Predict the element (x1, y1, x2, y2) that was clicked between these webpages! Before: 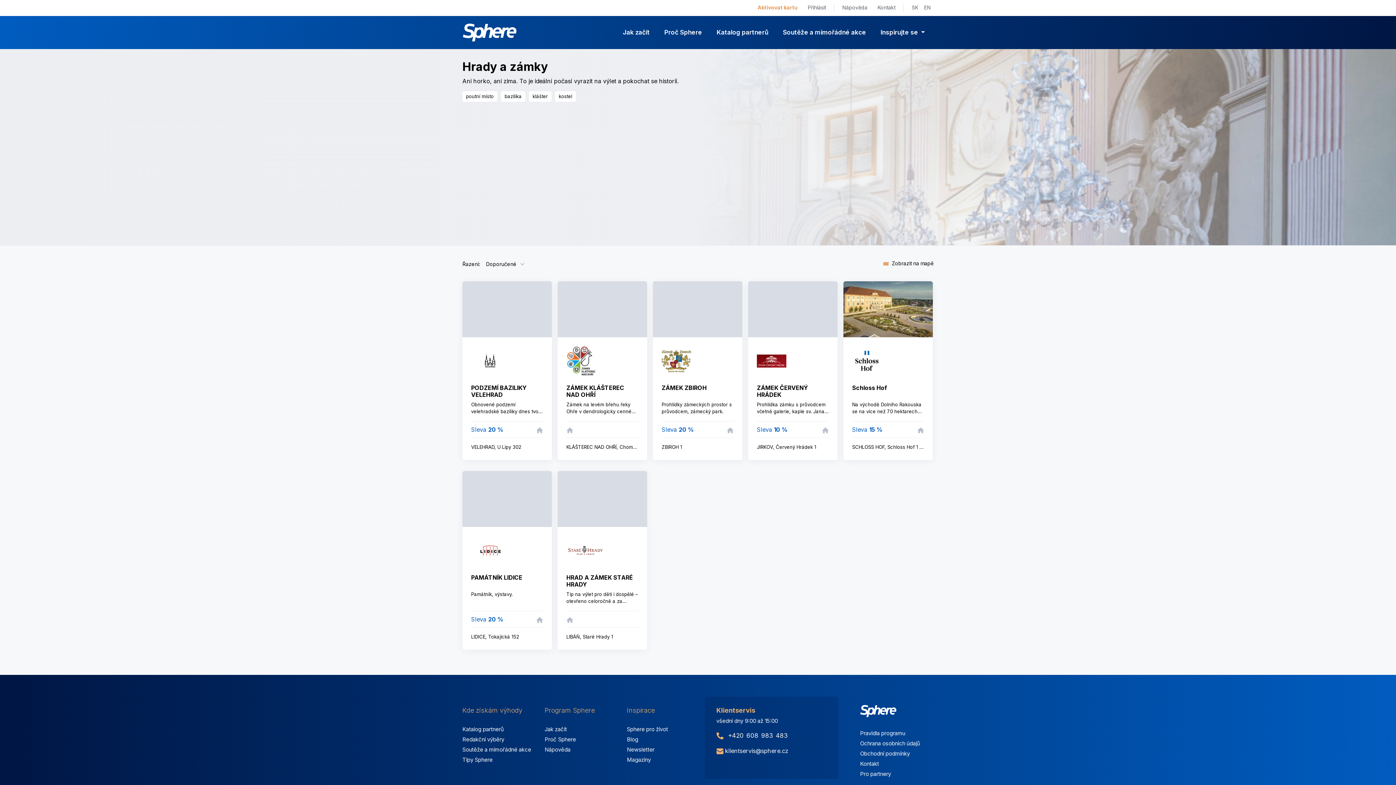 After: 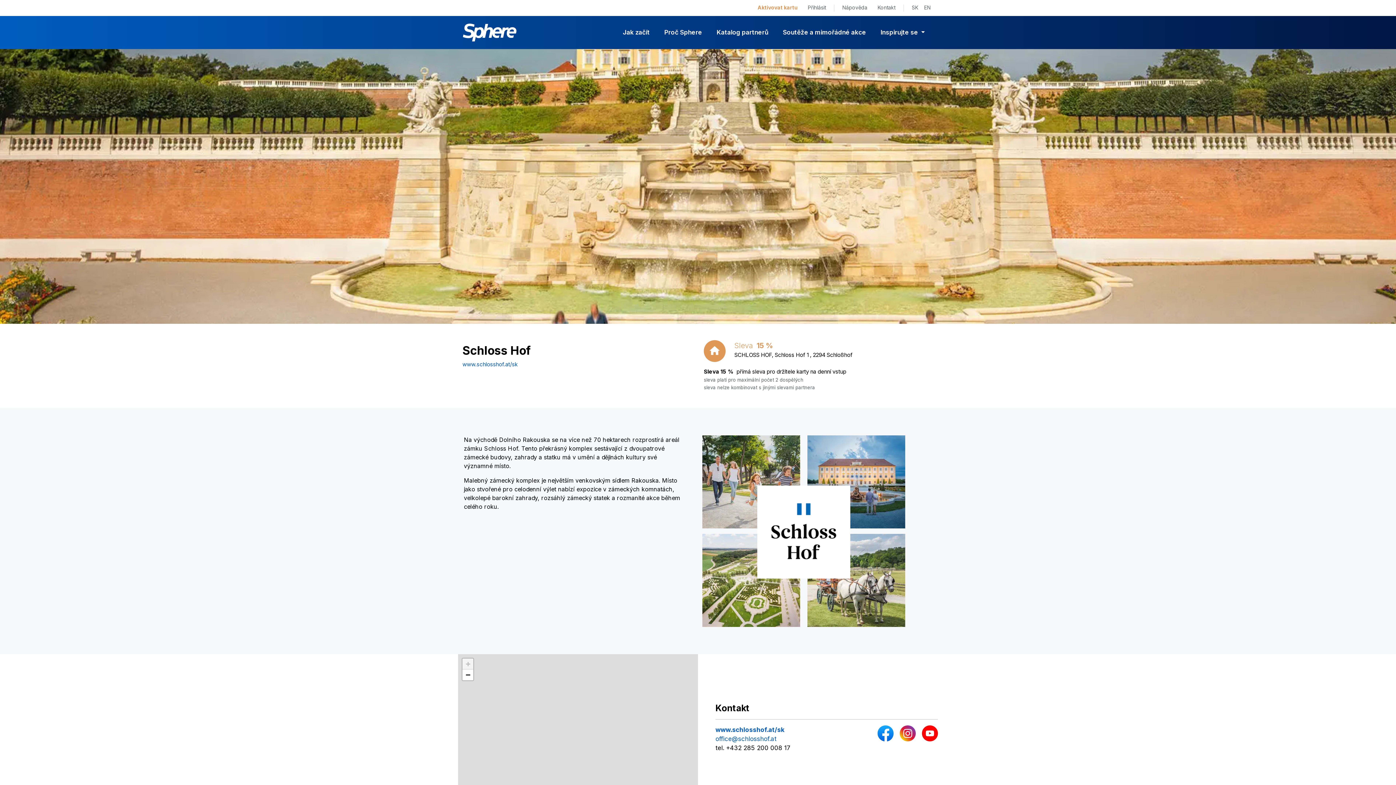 Action: bbox: (843, 281, 933, 337)